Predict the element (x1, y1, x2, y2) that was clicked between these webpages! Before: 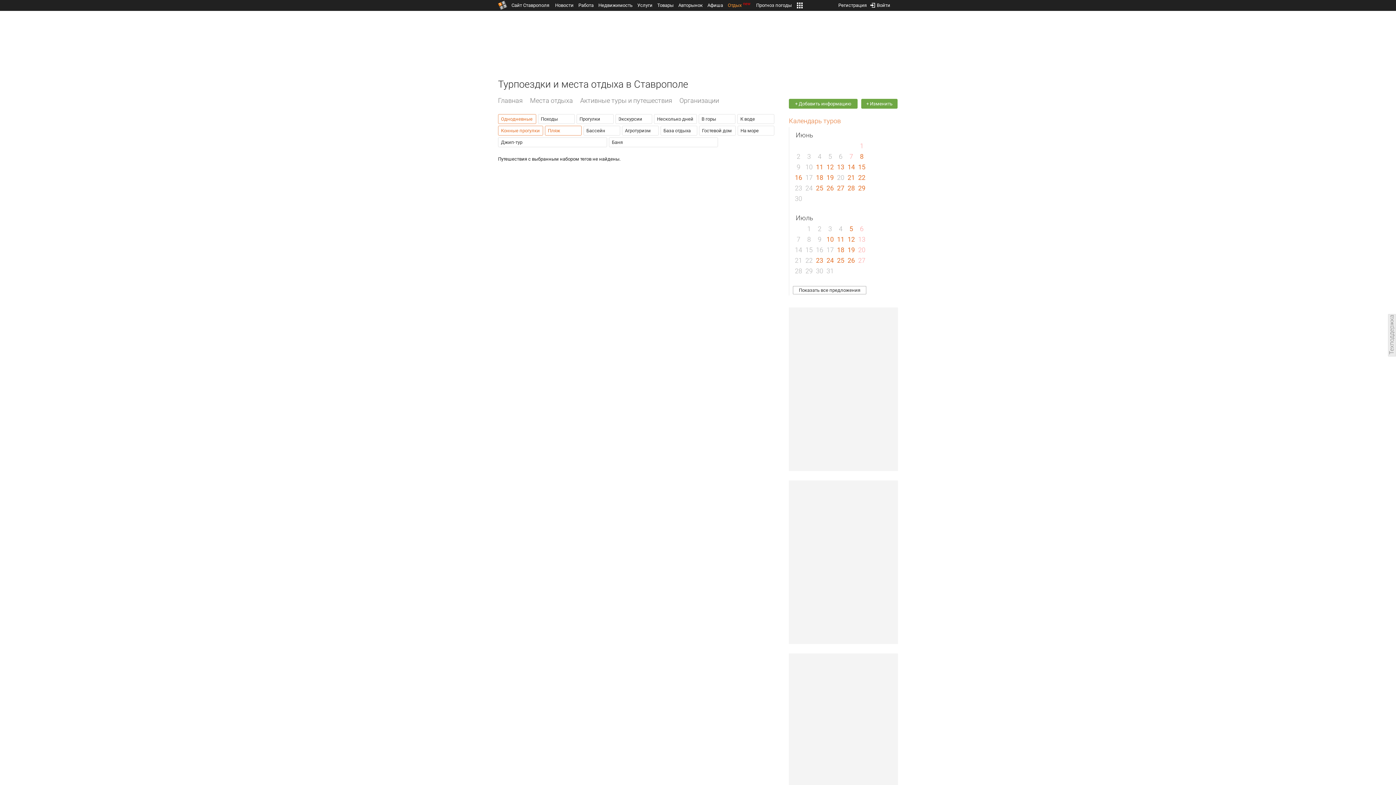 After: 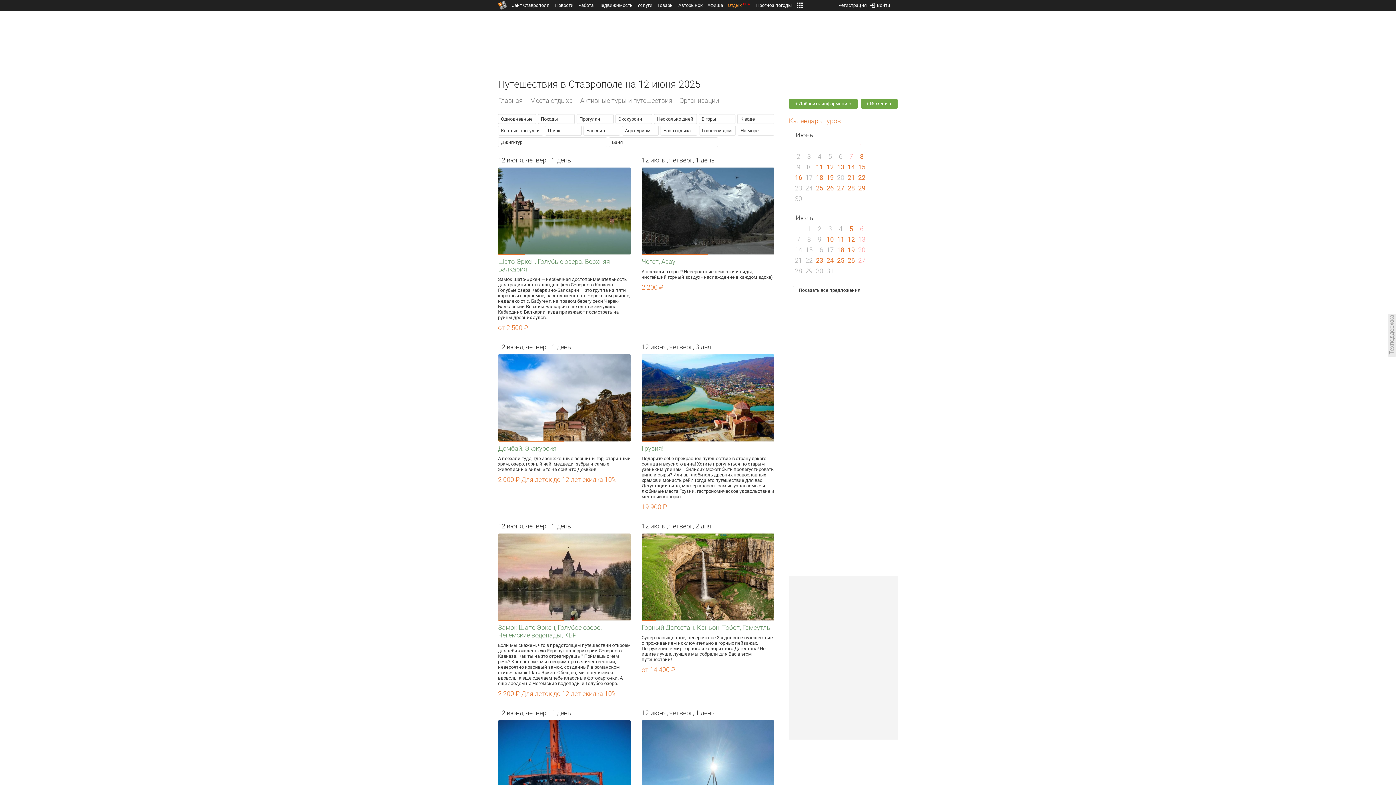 Action: bbox: (826, 163, 834, 170) label: 12